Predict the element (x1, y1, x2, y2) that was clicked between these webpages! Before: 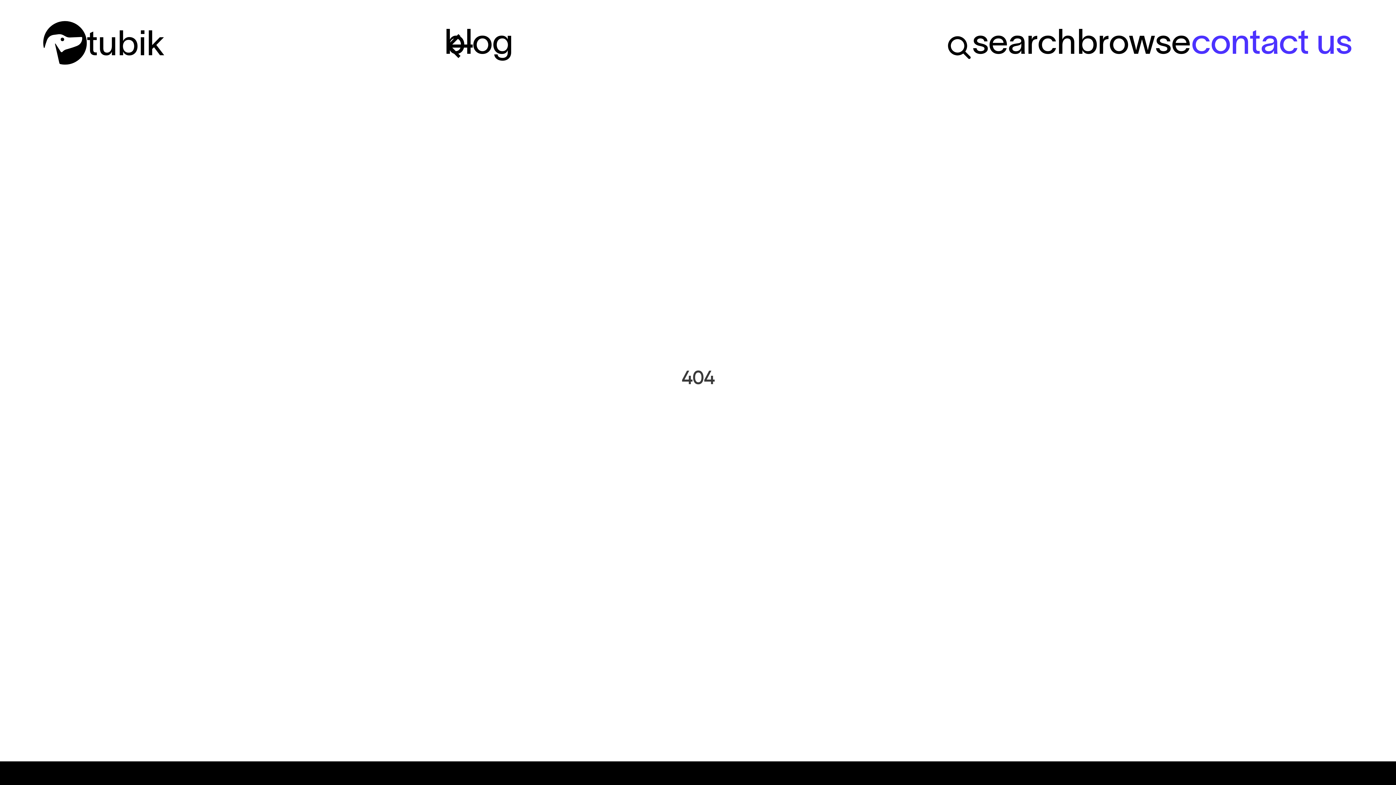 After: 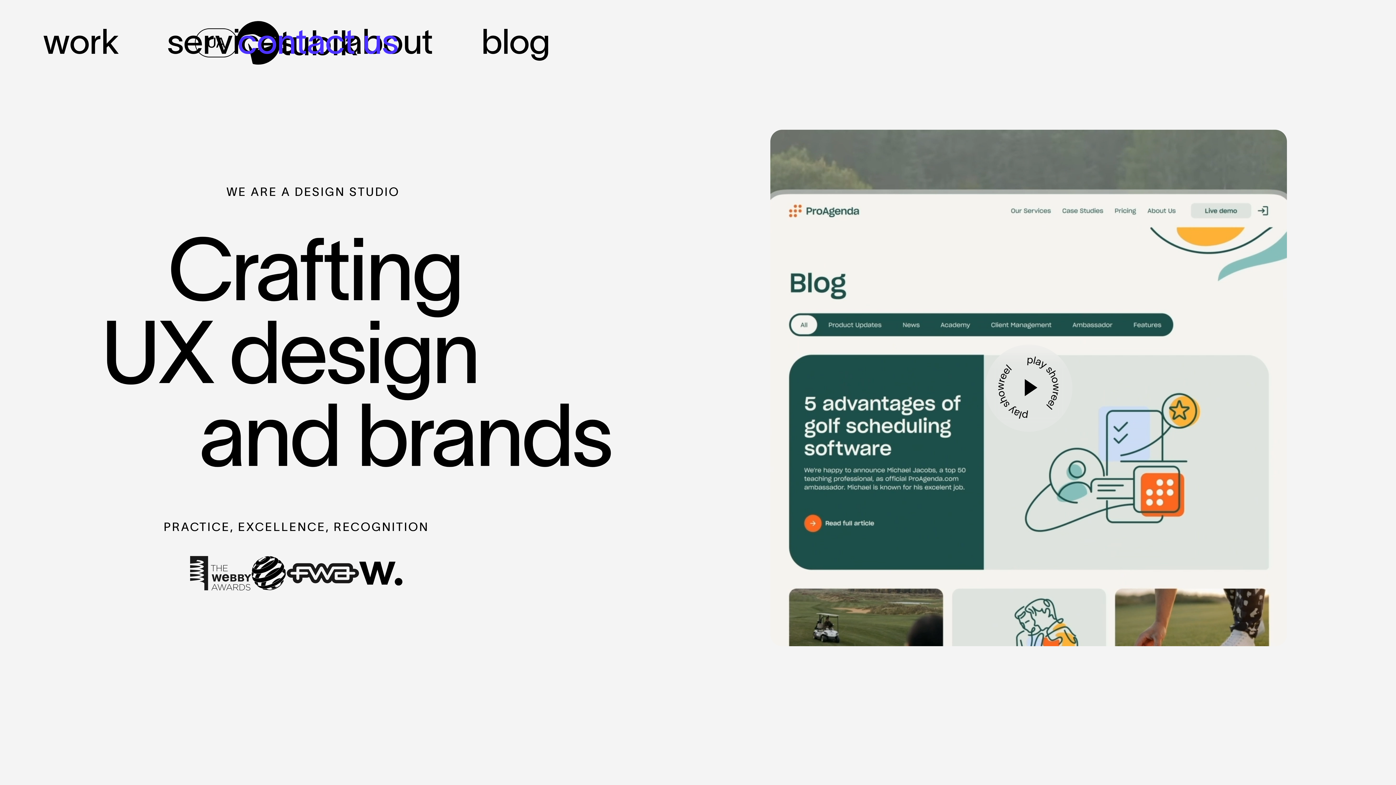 Action: bbox: (43, 34, 164, 51) label: tubik